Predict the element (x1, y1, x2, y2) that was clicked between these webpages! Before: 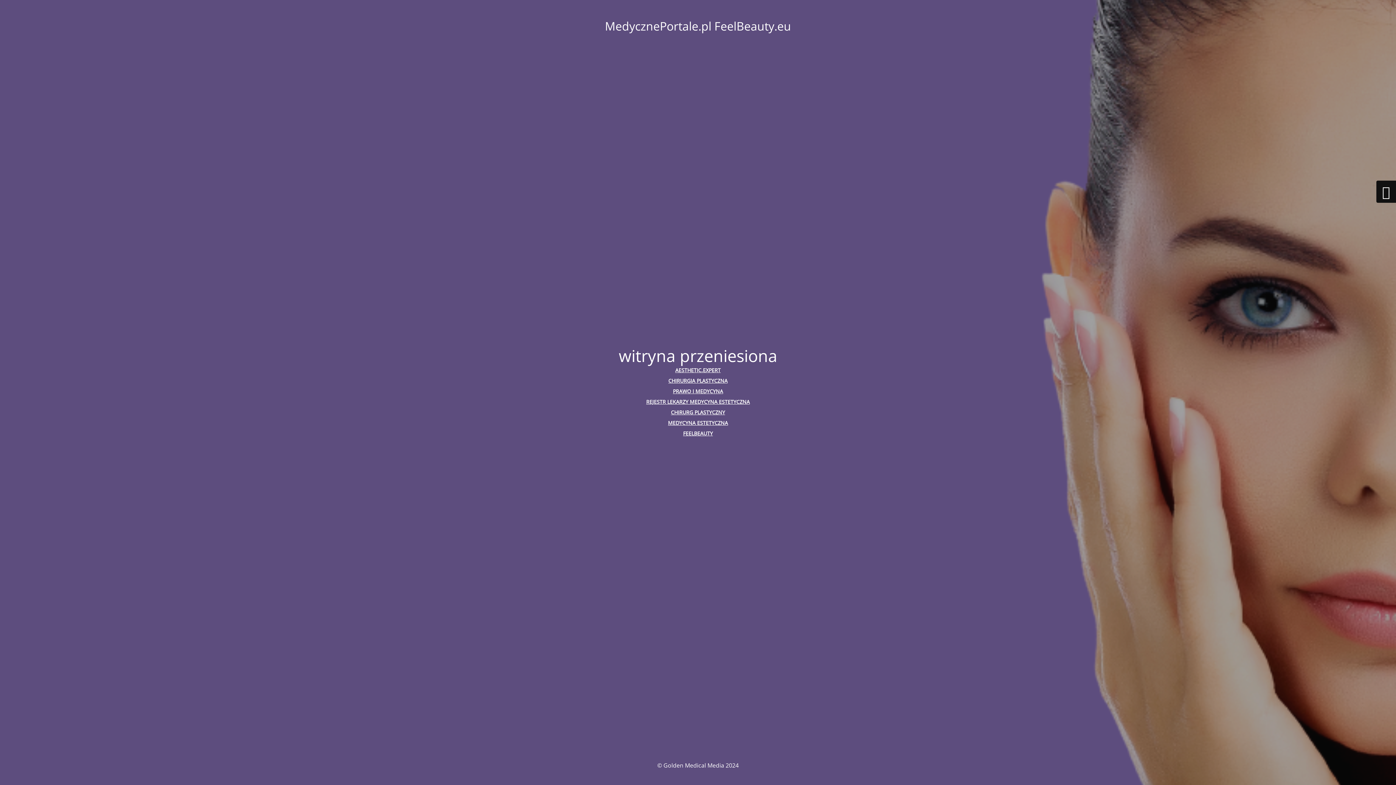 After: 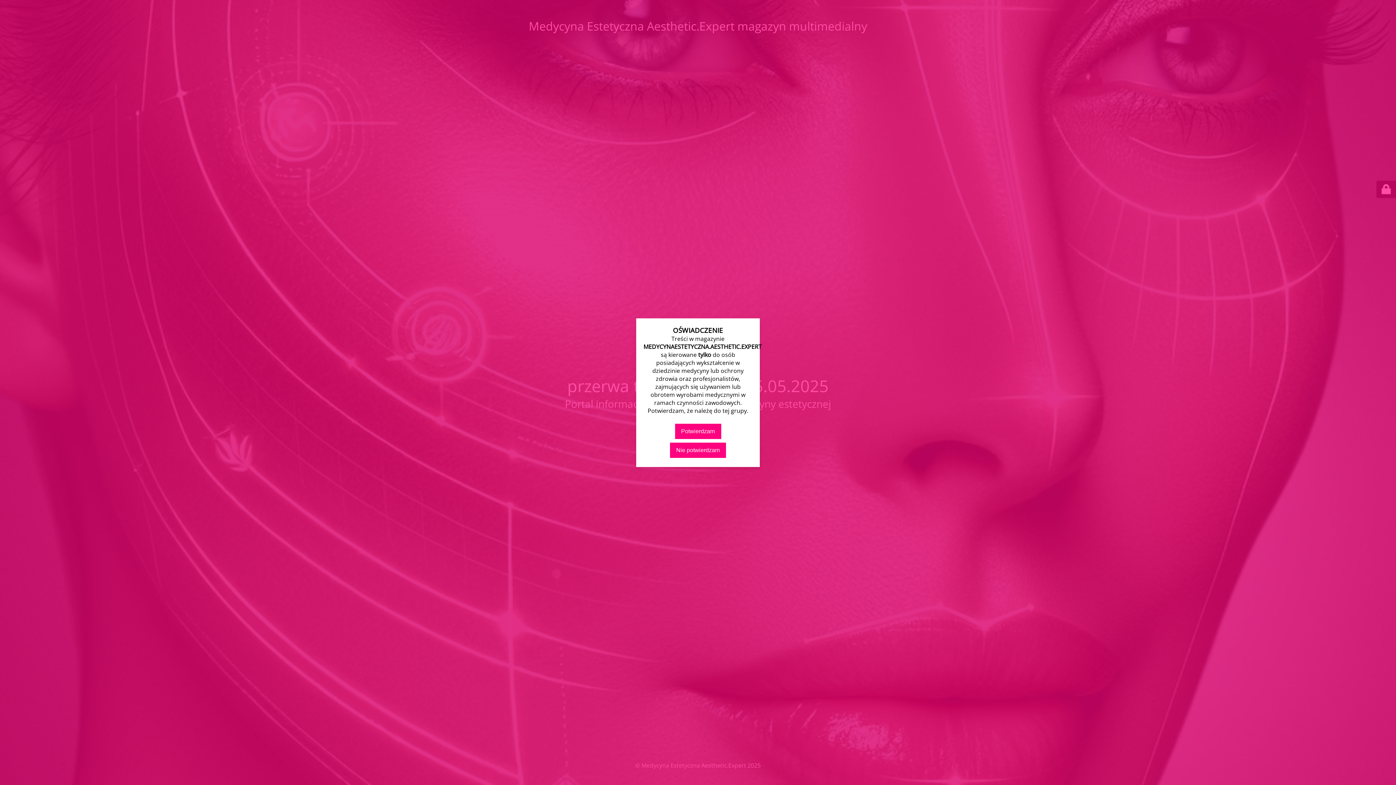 Action: bbox: (668, 419, 728, 426) label: MEDYCYNA ESTETYCZNA